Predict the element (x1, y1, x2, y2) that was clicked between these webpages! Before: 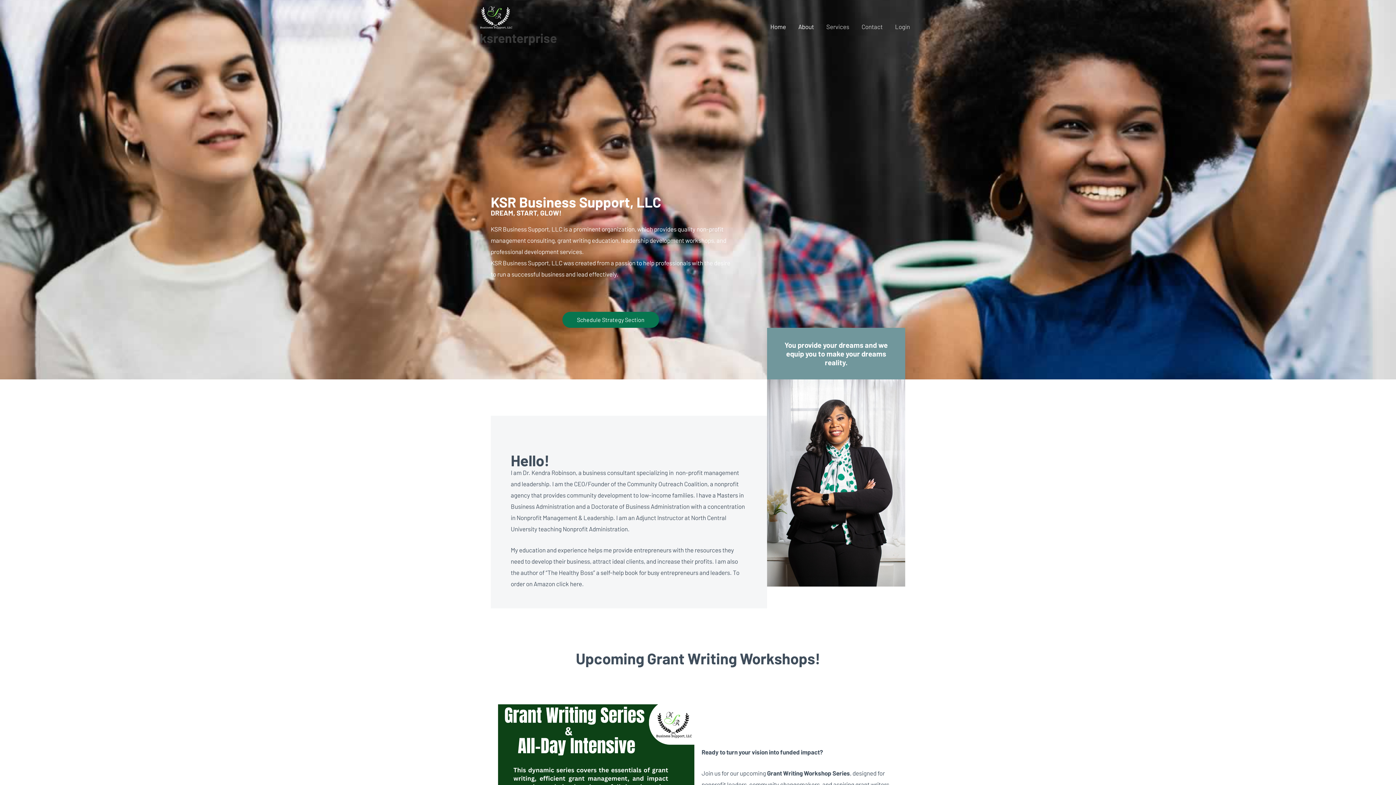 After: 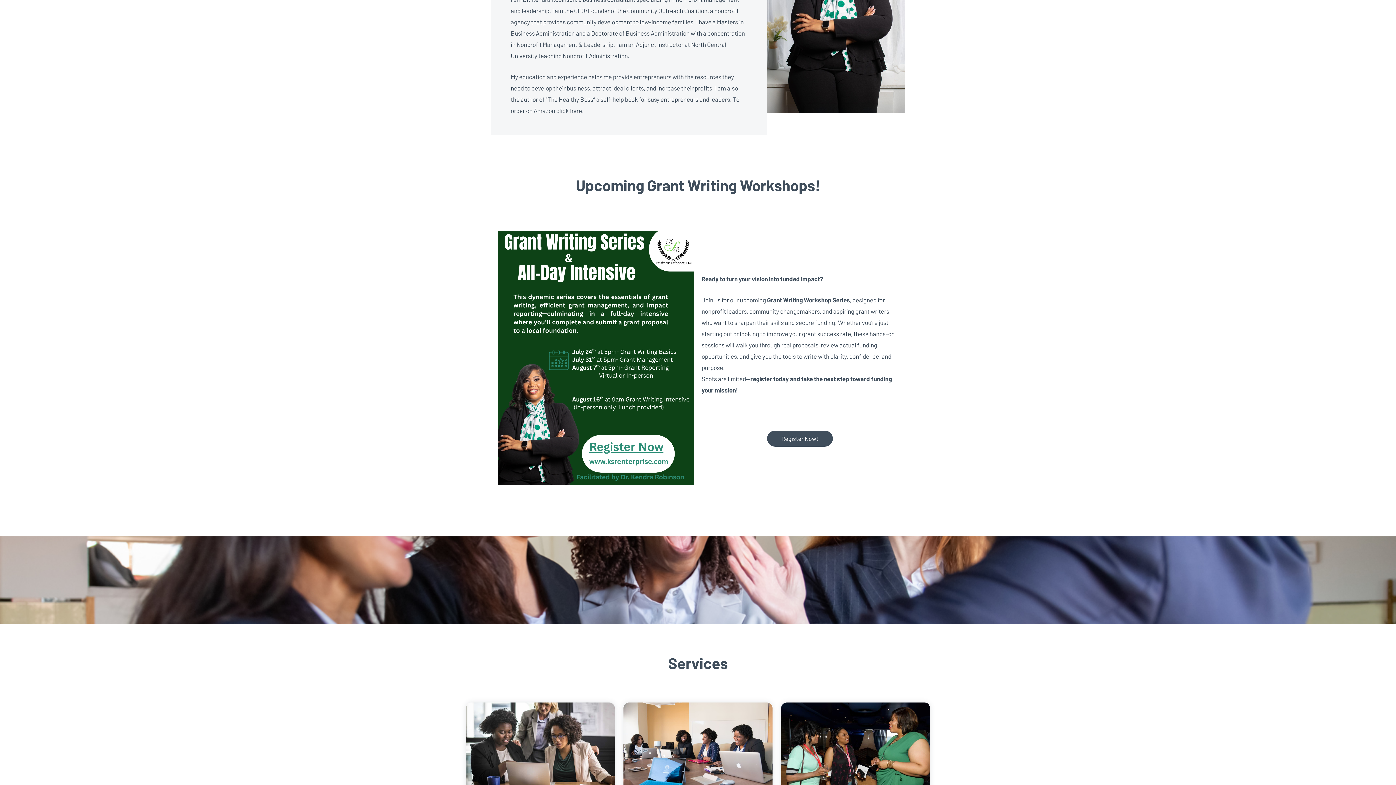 Action: bbox: (792, 12, 820, 41) label: About